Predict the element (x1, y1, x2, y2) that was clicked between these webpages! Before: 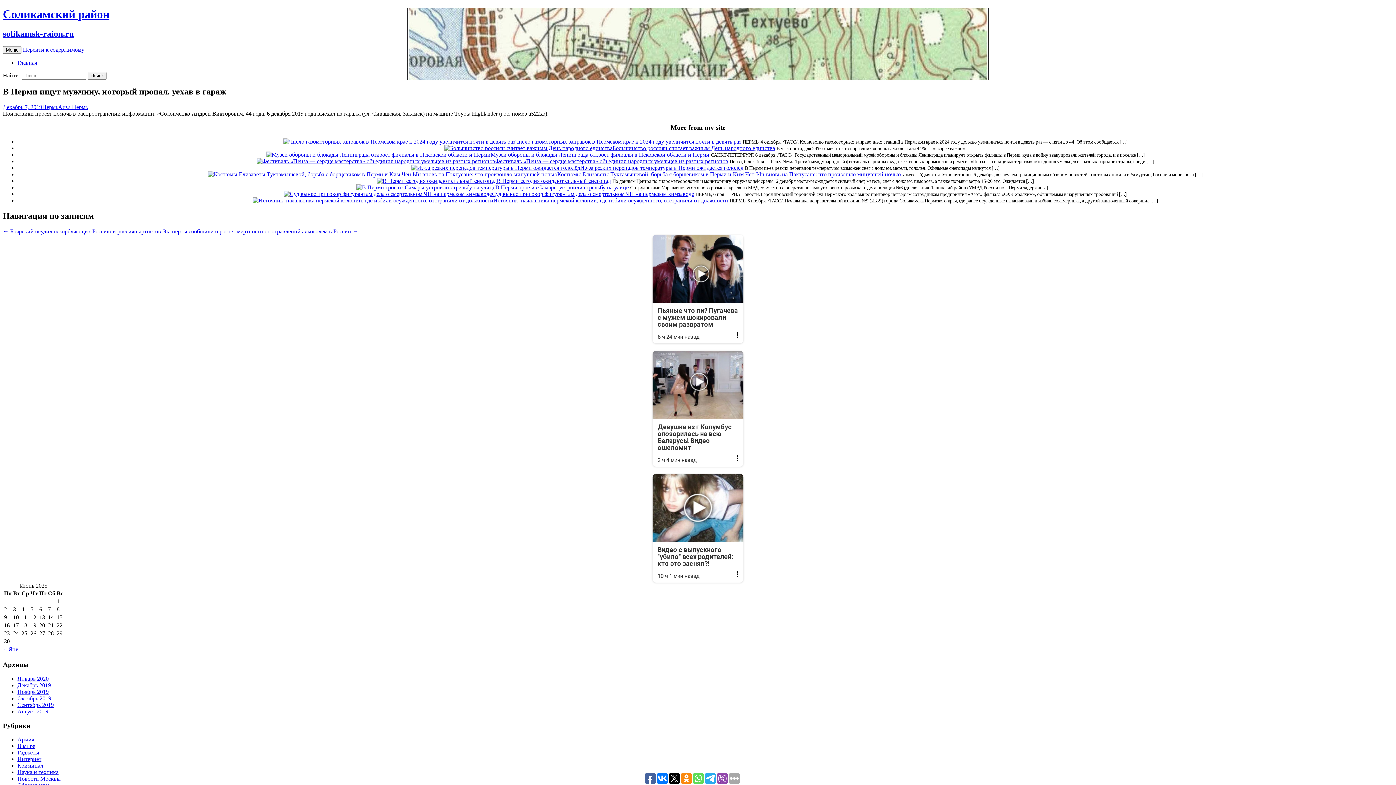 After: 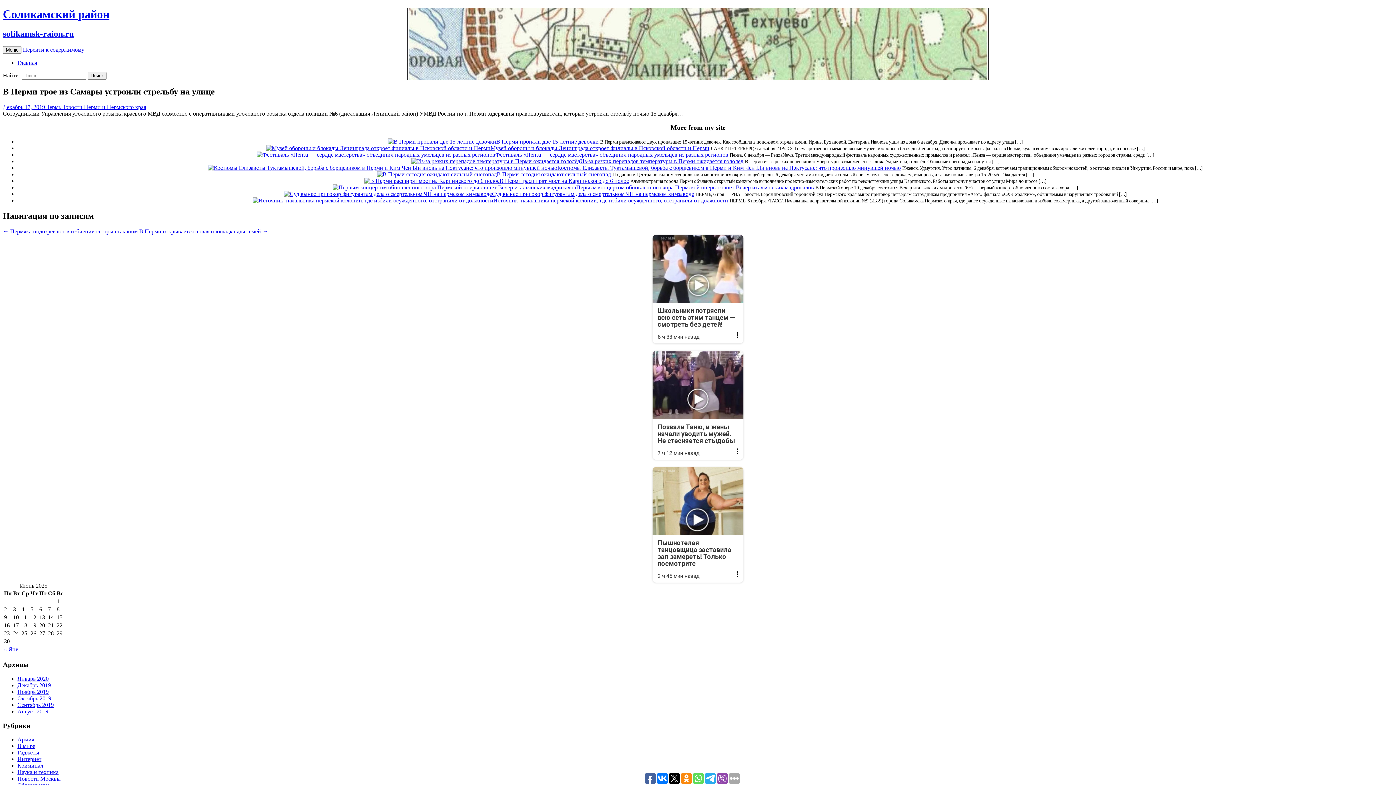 Action: bbox: (356, 184, 495, 190)